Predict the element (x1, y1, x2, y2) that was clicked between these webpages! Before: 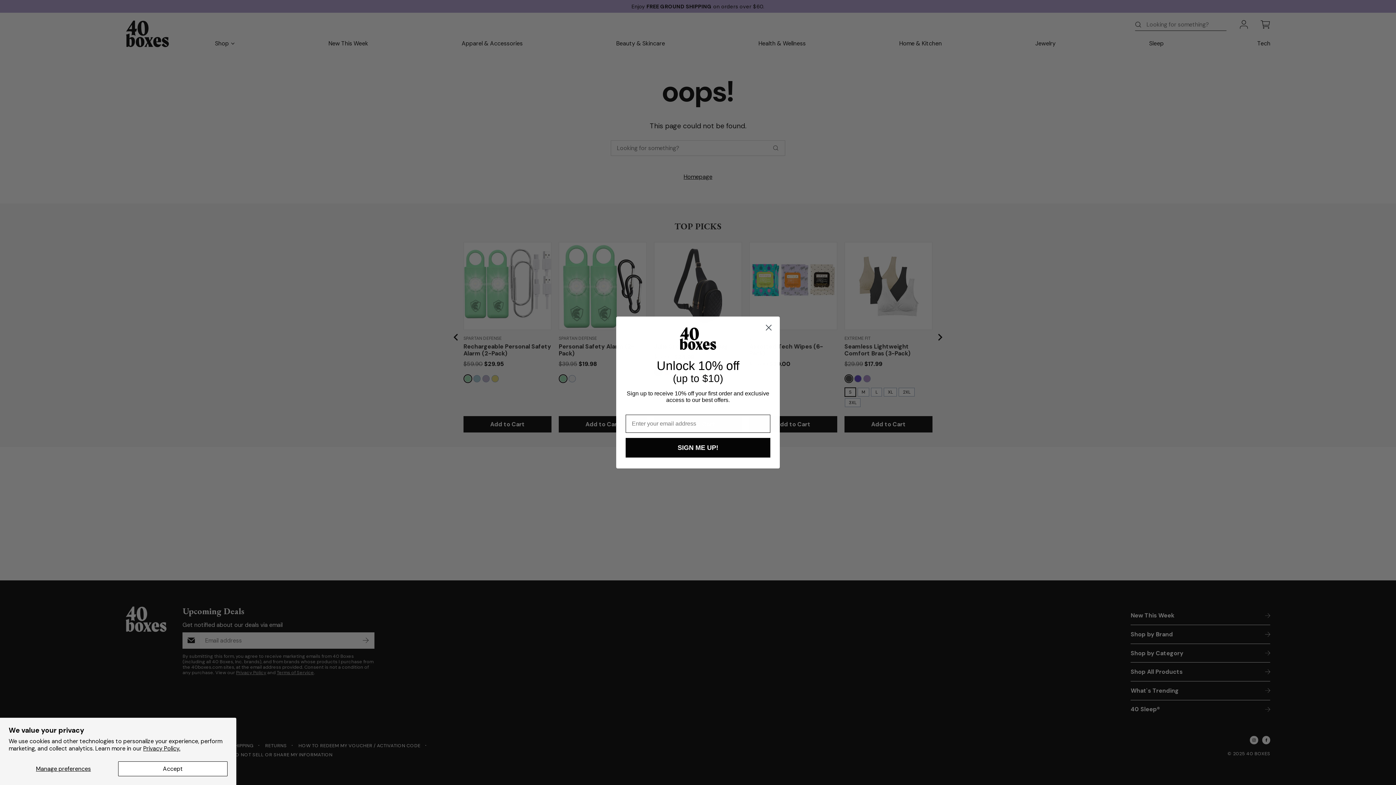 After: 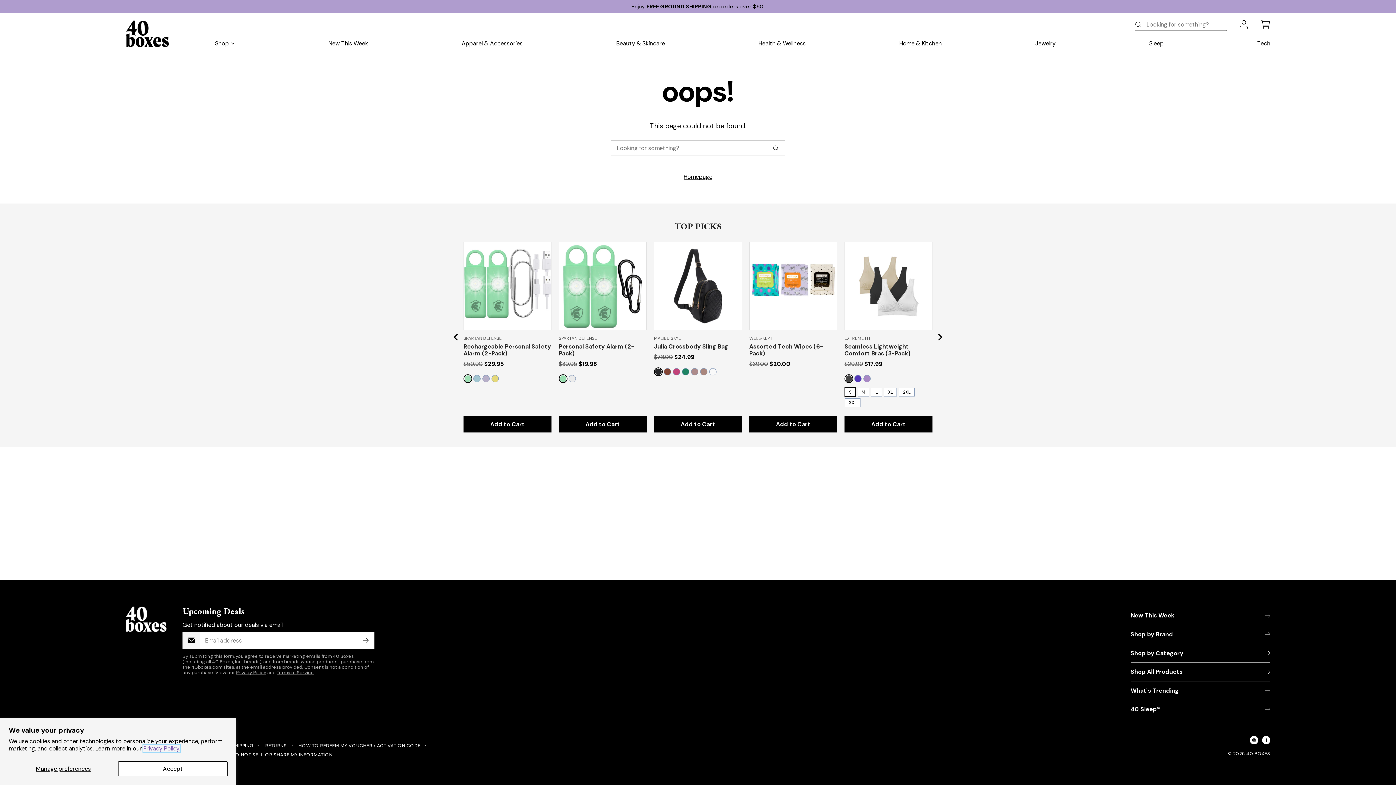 Action: bbox: (143, 745, 180, 752) label: Privacy Policy. (opens new tab)